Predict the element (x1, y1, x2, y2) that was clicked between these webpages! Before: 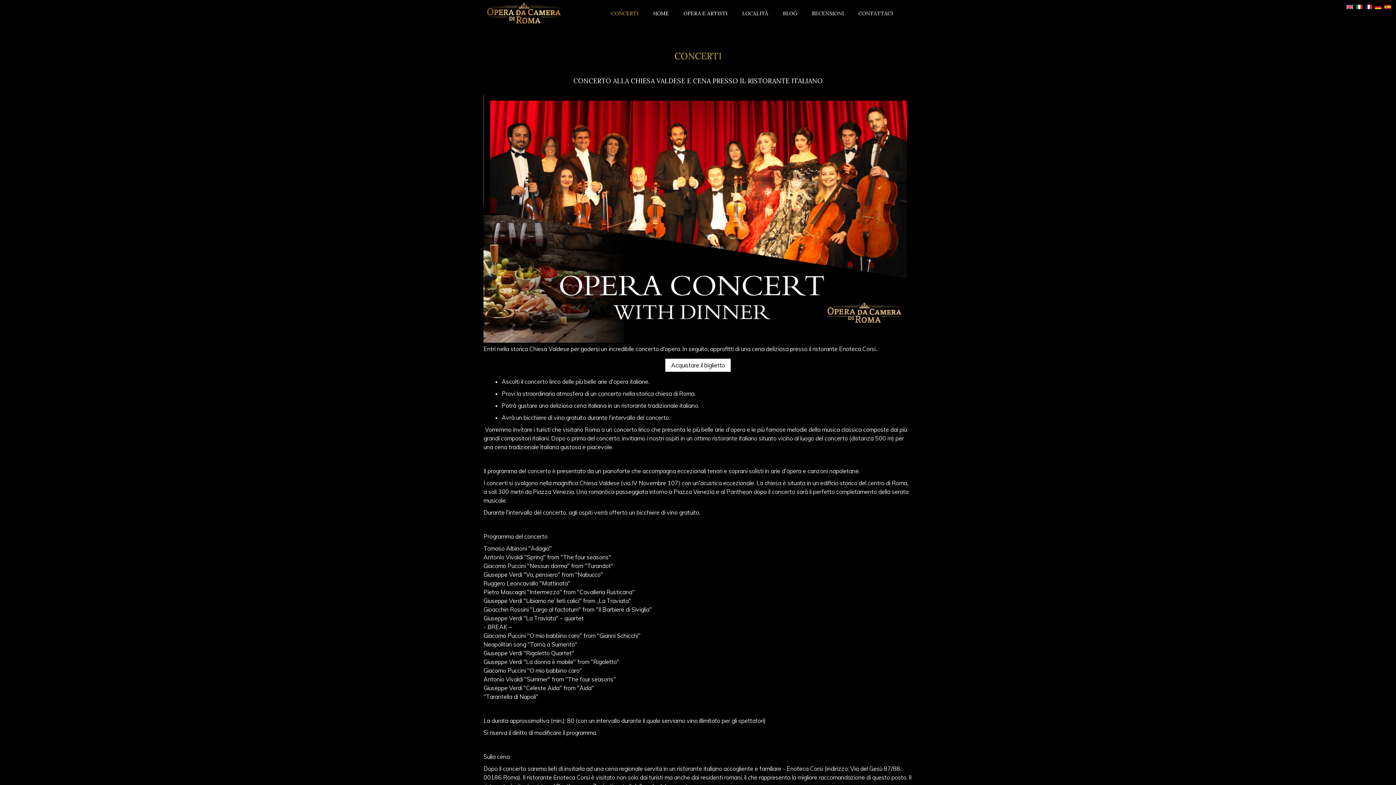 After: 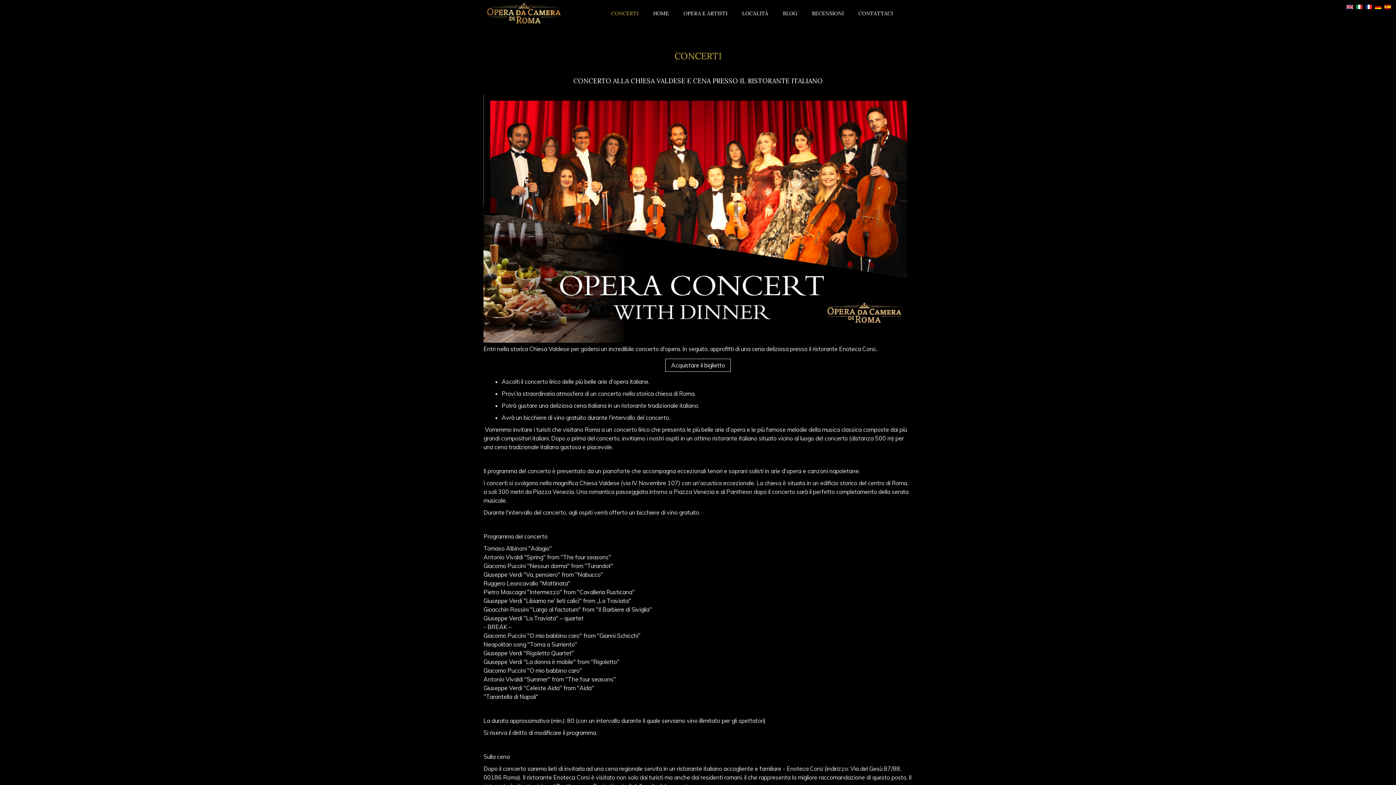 Action: label: Acquistare il biglietto bbox: (665, 359, 730, 372)